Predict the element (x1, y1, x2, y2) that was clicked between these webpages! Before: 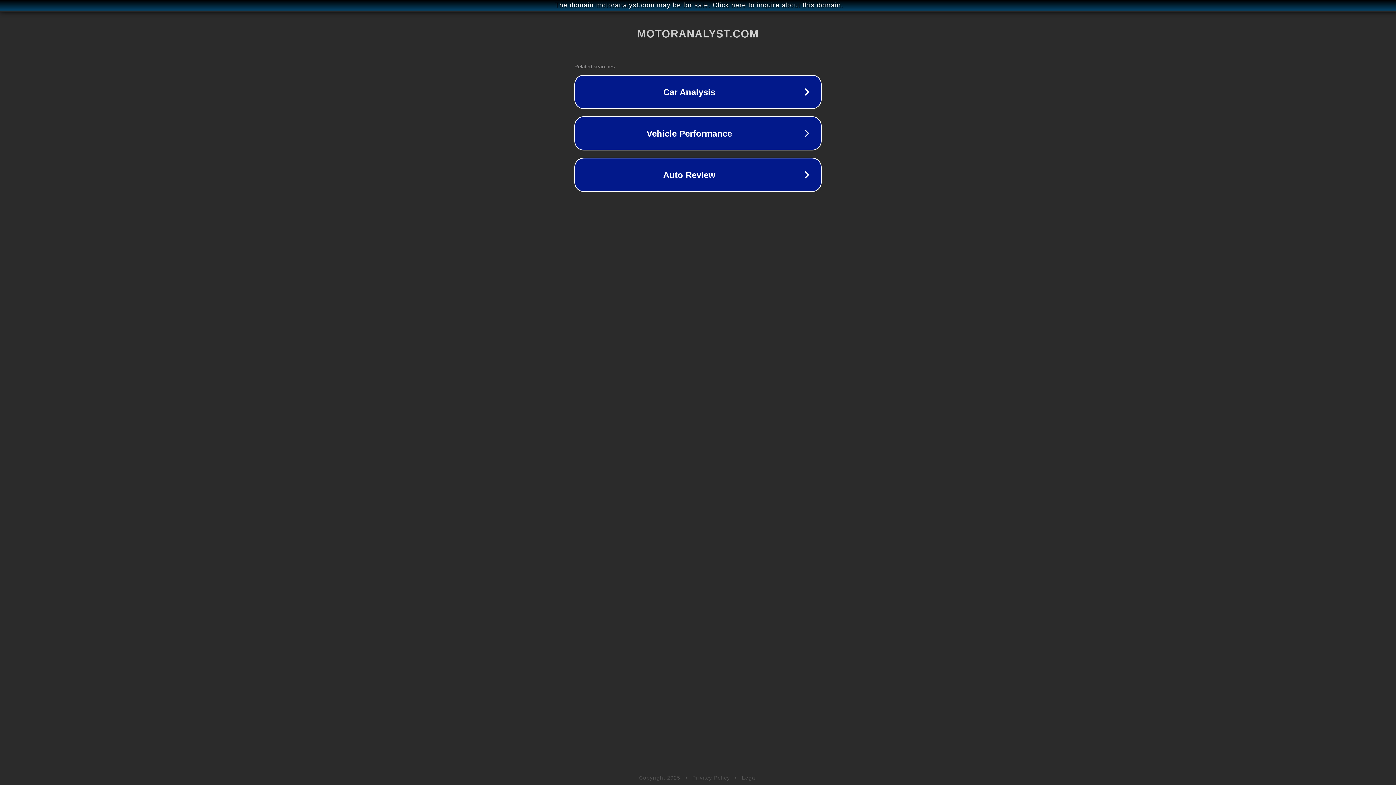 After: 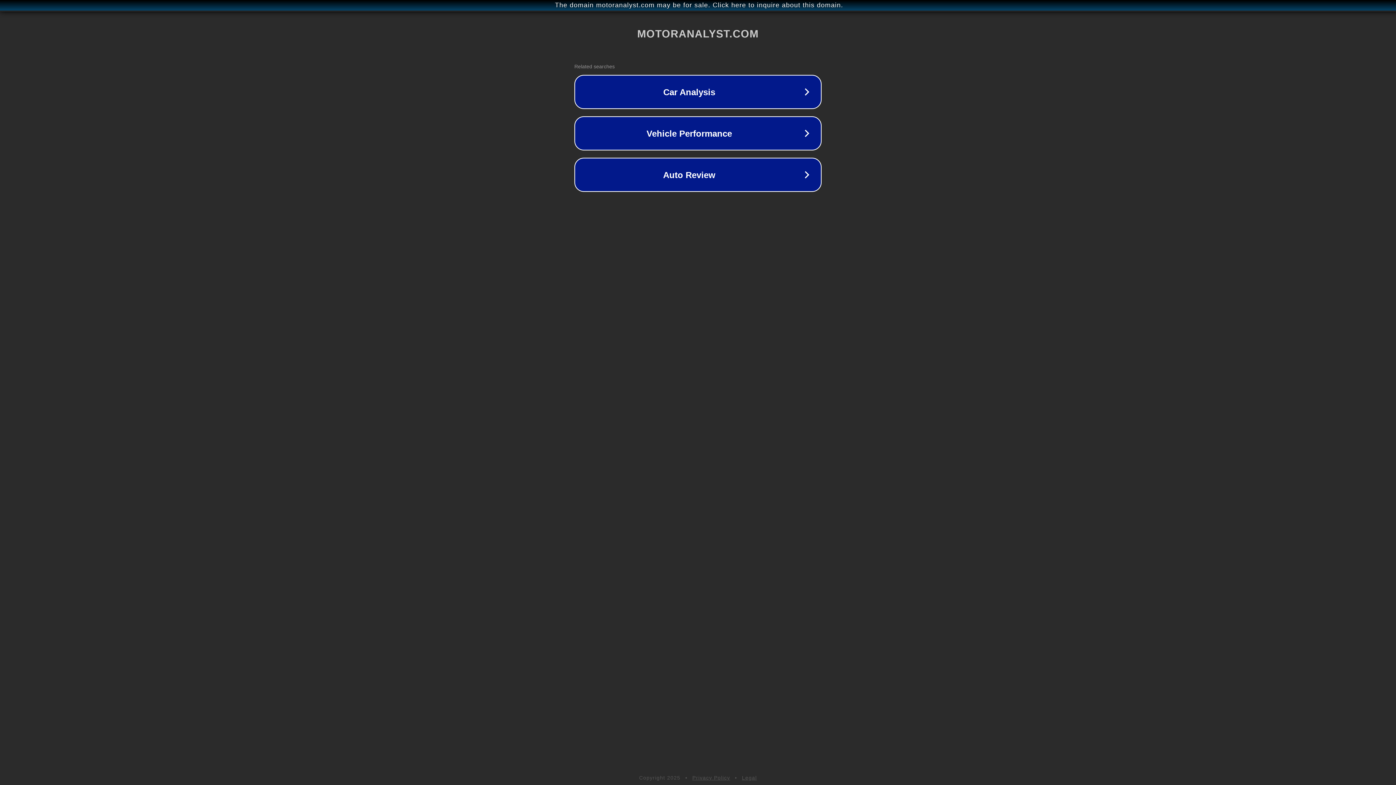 Action: label: Privacy Policy bbox: (692, 775, 730, 781)